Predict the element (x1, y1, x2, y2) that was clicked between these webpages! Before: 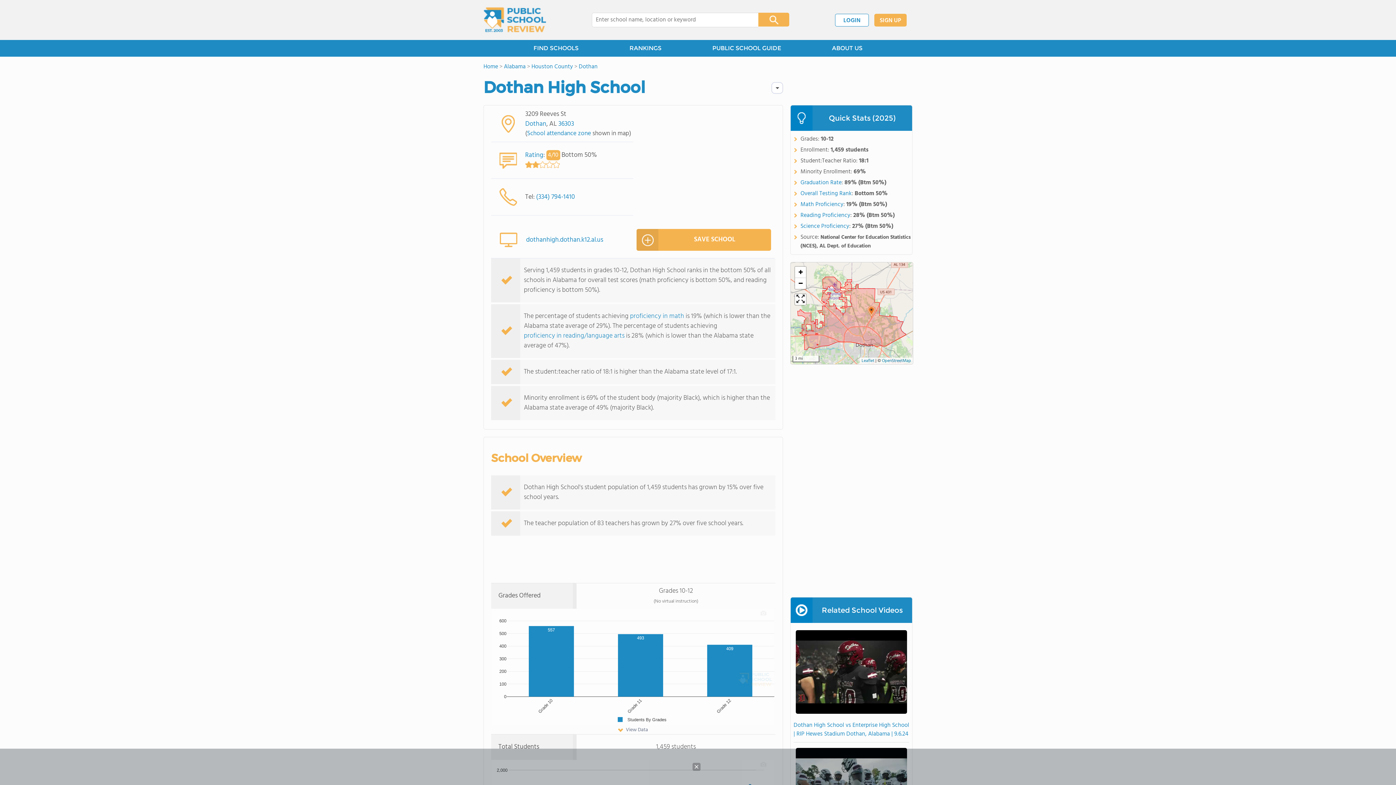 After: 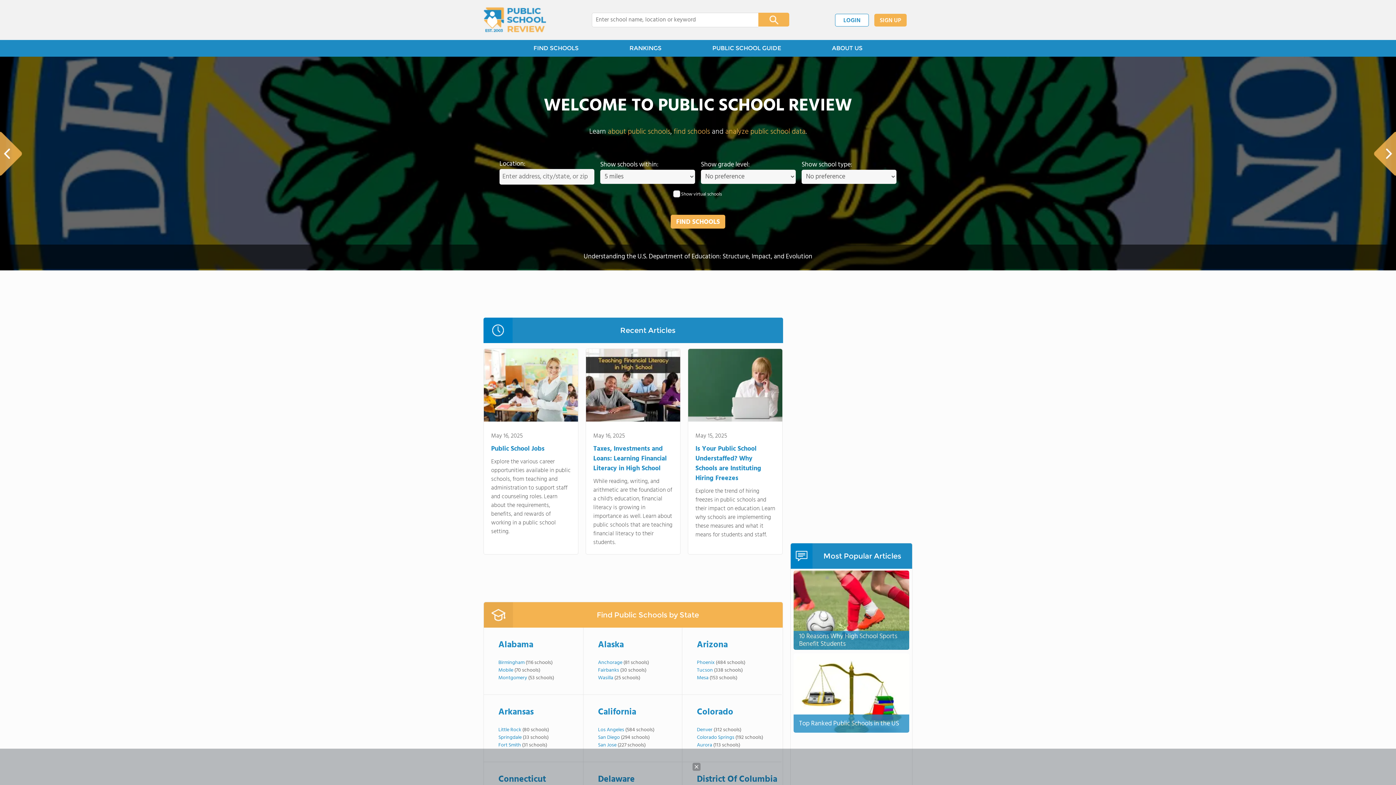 Action: label: Home bbox: (483, 62, 498, 71)